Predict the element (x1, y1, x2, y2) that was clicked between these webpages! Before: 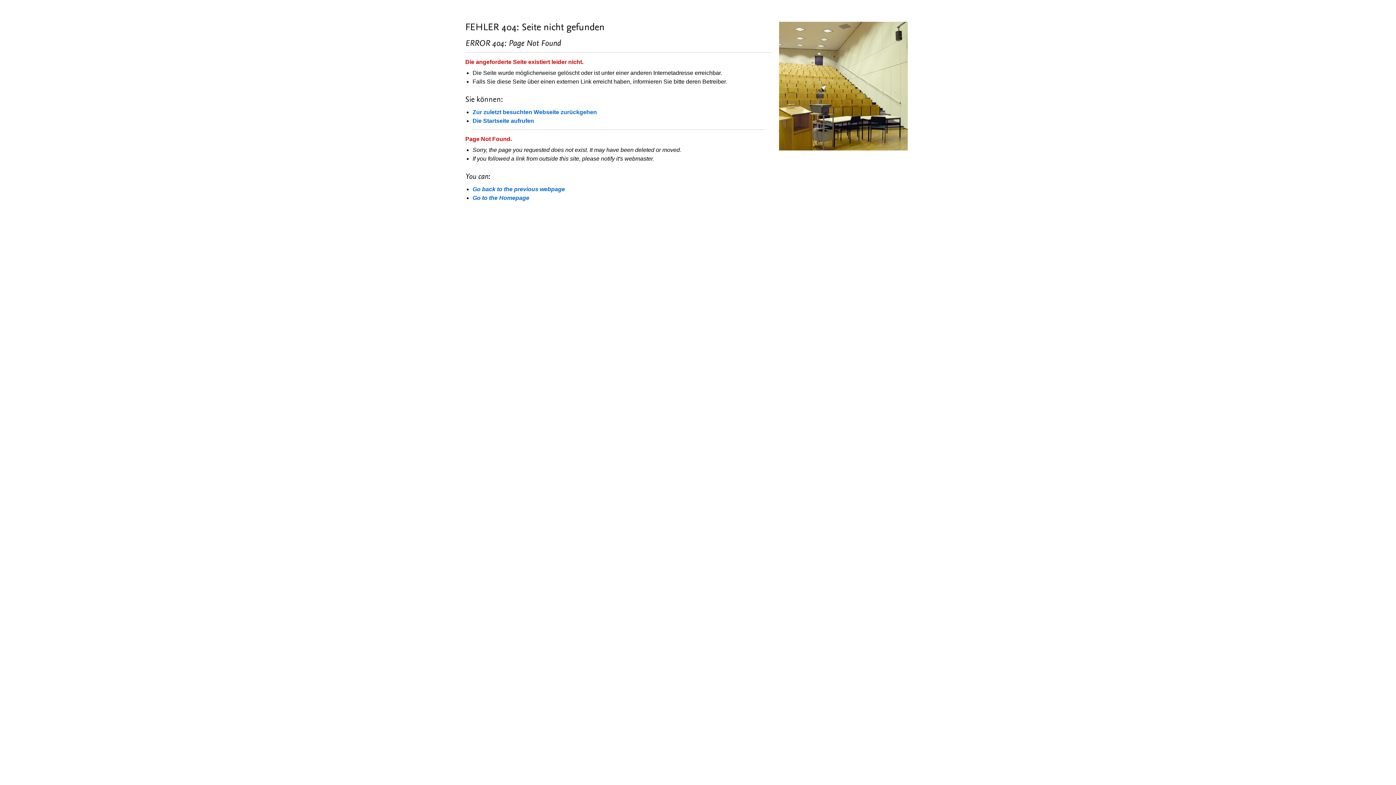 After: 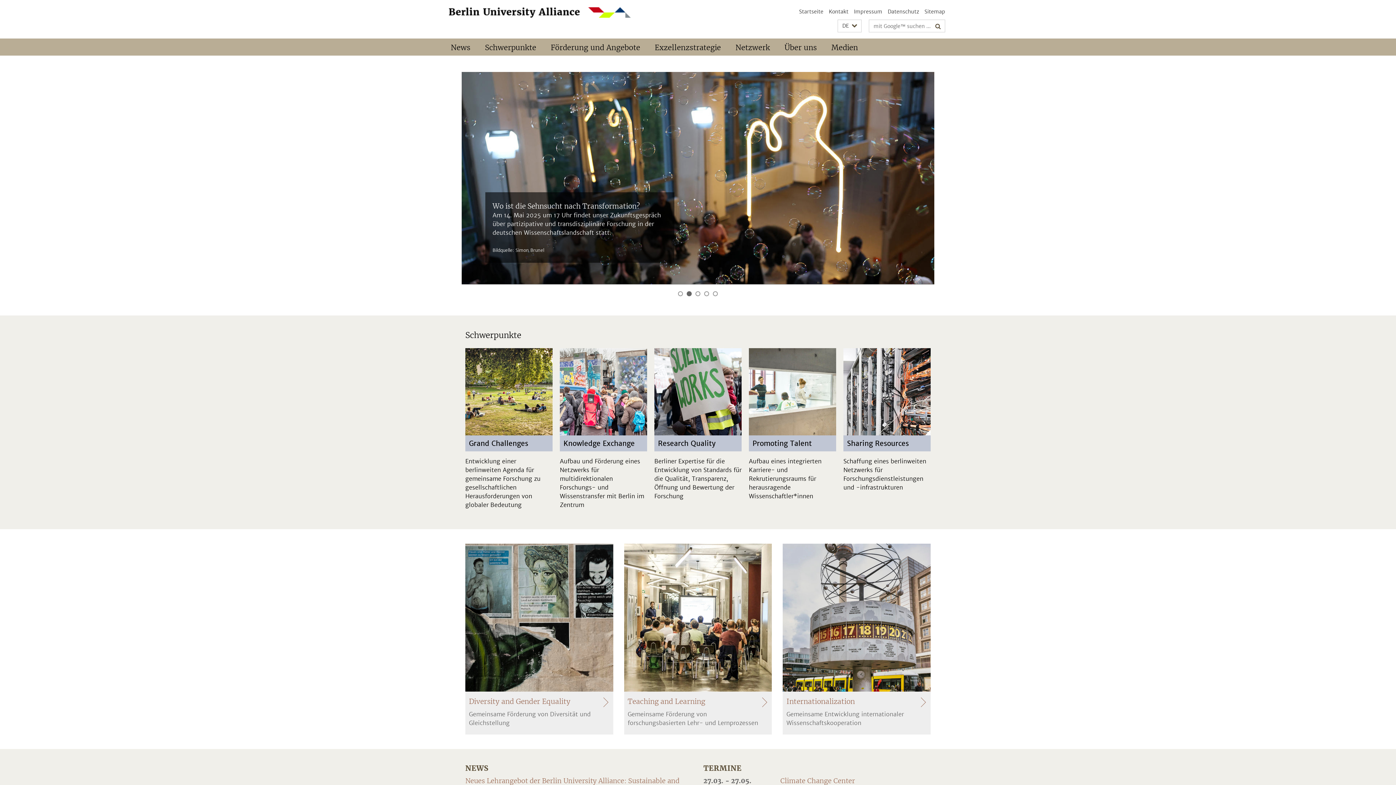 Action: label: Die Startseite aufrufen bbox: (472, 117, 534, 124)